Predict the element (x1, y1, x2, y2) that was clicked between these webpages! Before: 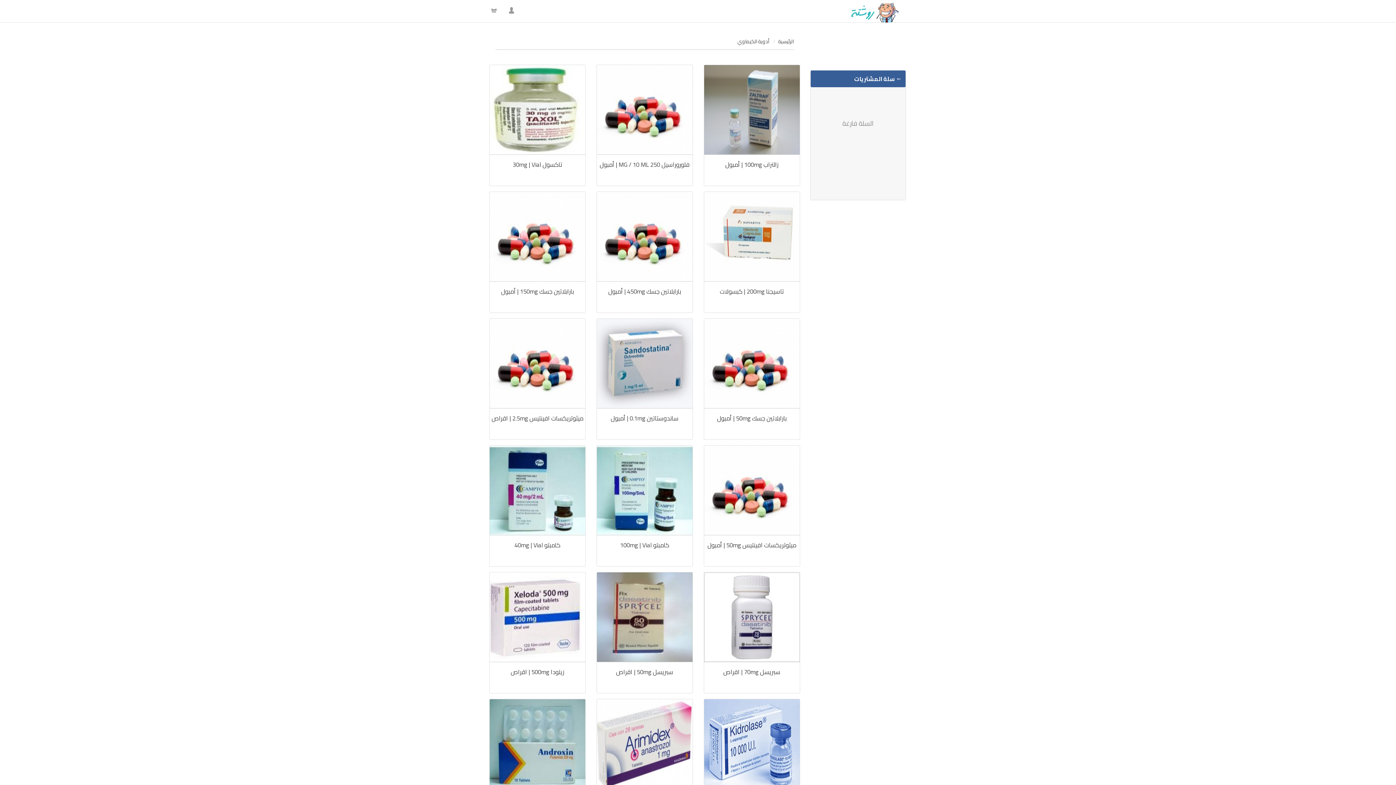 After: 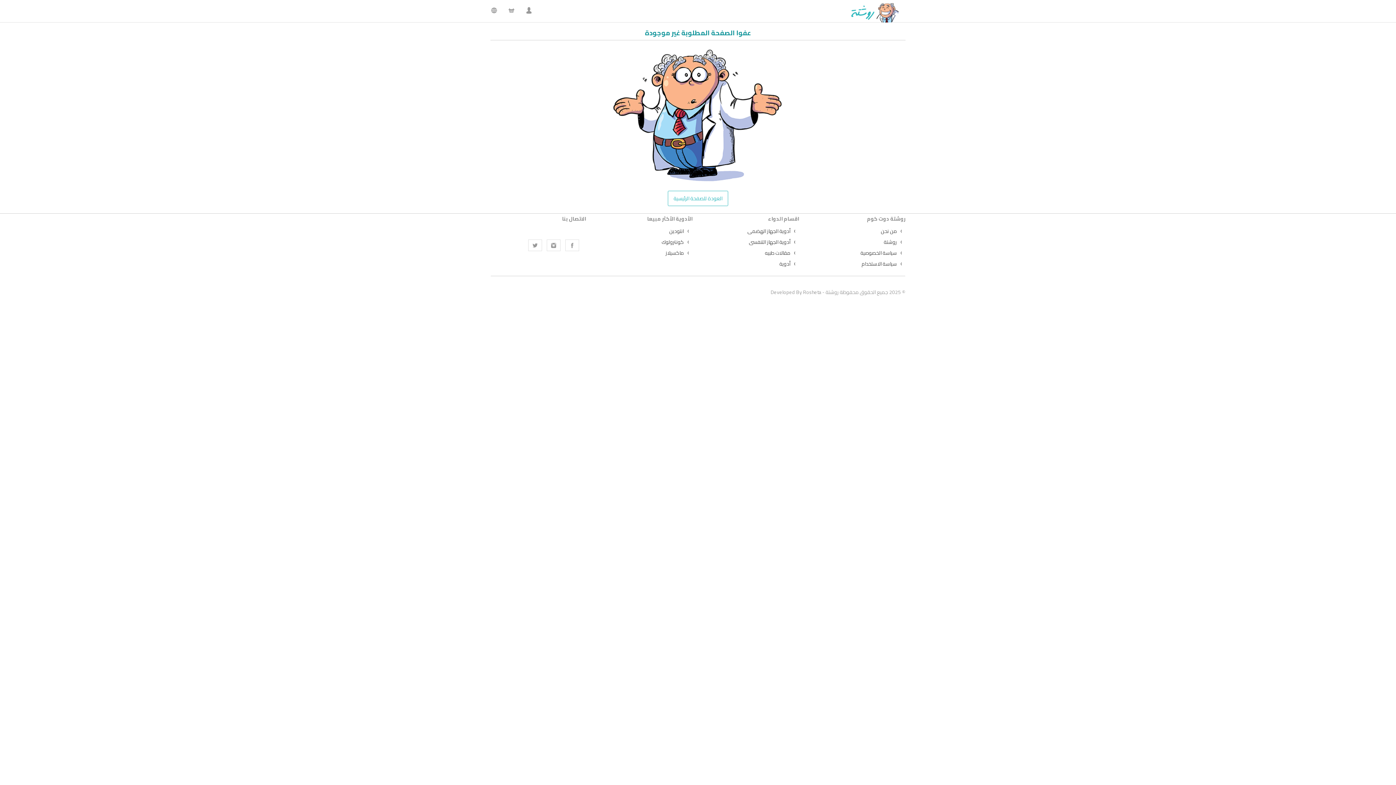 Action: label: زالتراب 100mg | أمبول bbox: (725, 158, 778, 170)